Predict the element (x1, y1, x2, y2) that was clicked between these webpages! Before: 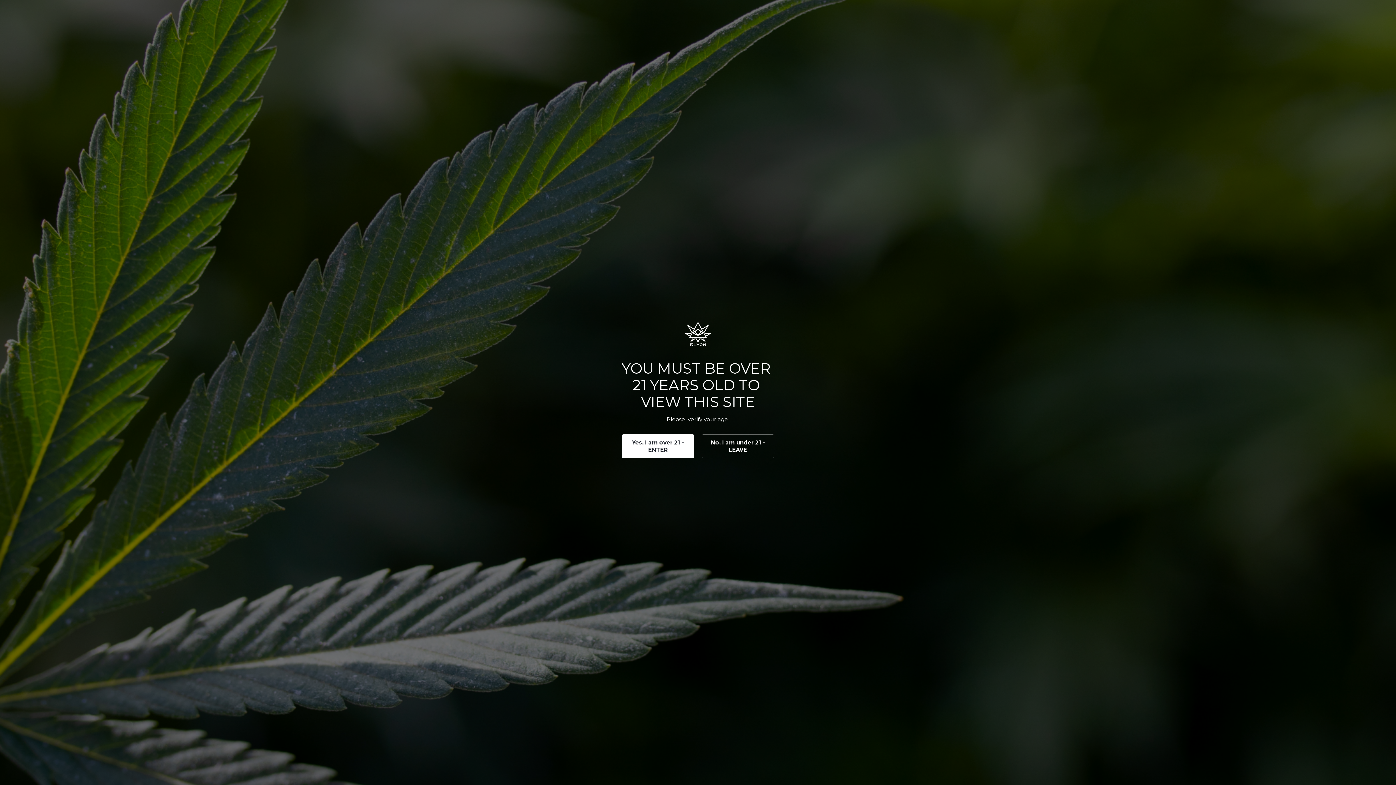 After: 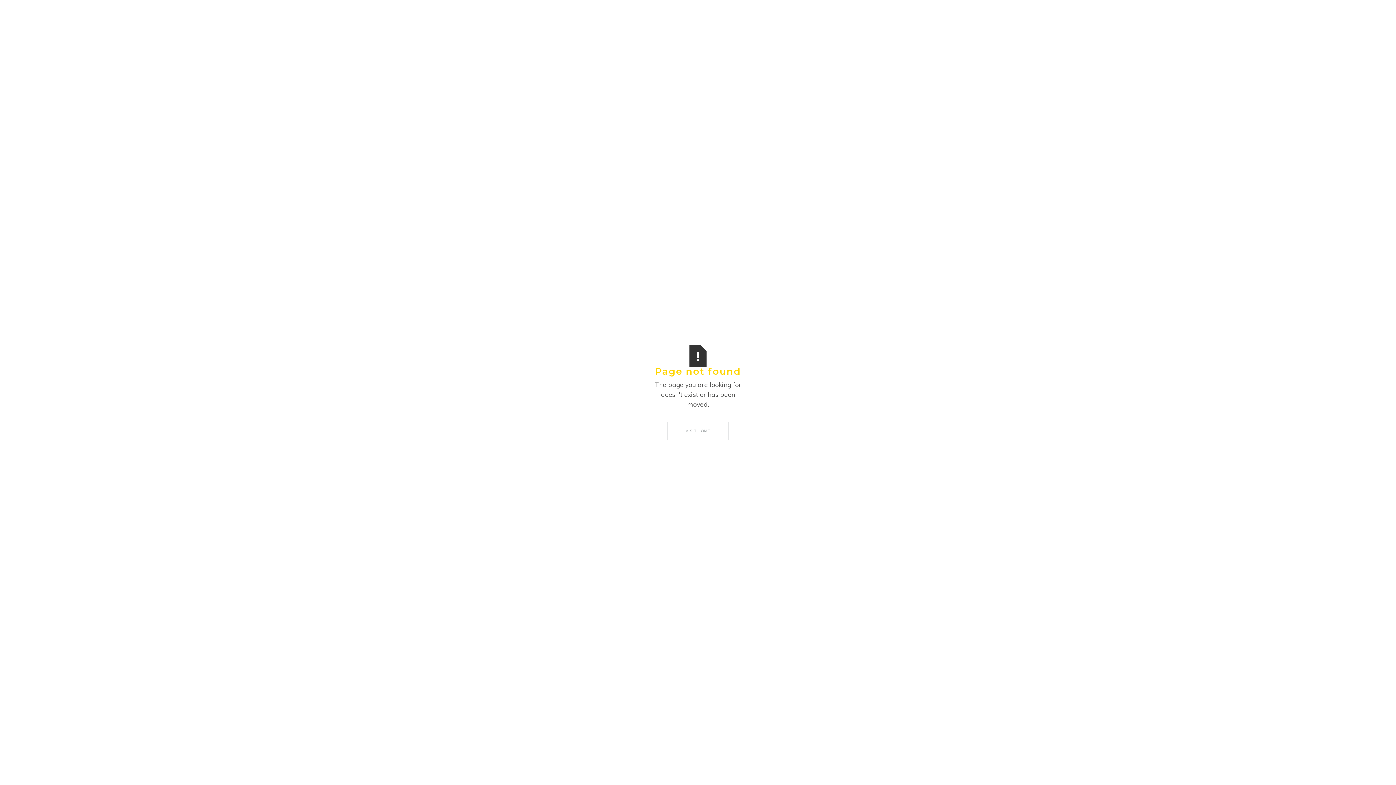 Action: label: Yes, I am over 21 - ENTER bbox: (621, 434, 694, 458)